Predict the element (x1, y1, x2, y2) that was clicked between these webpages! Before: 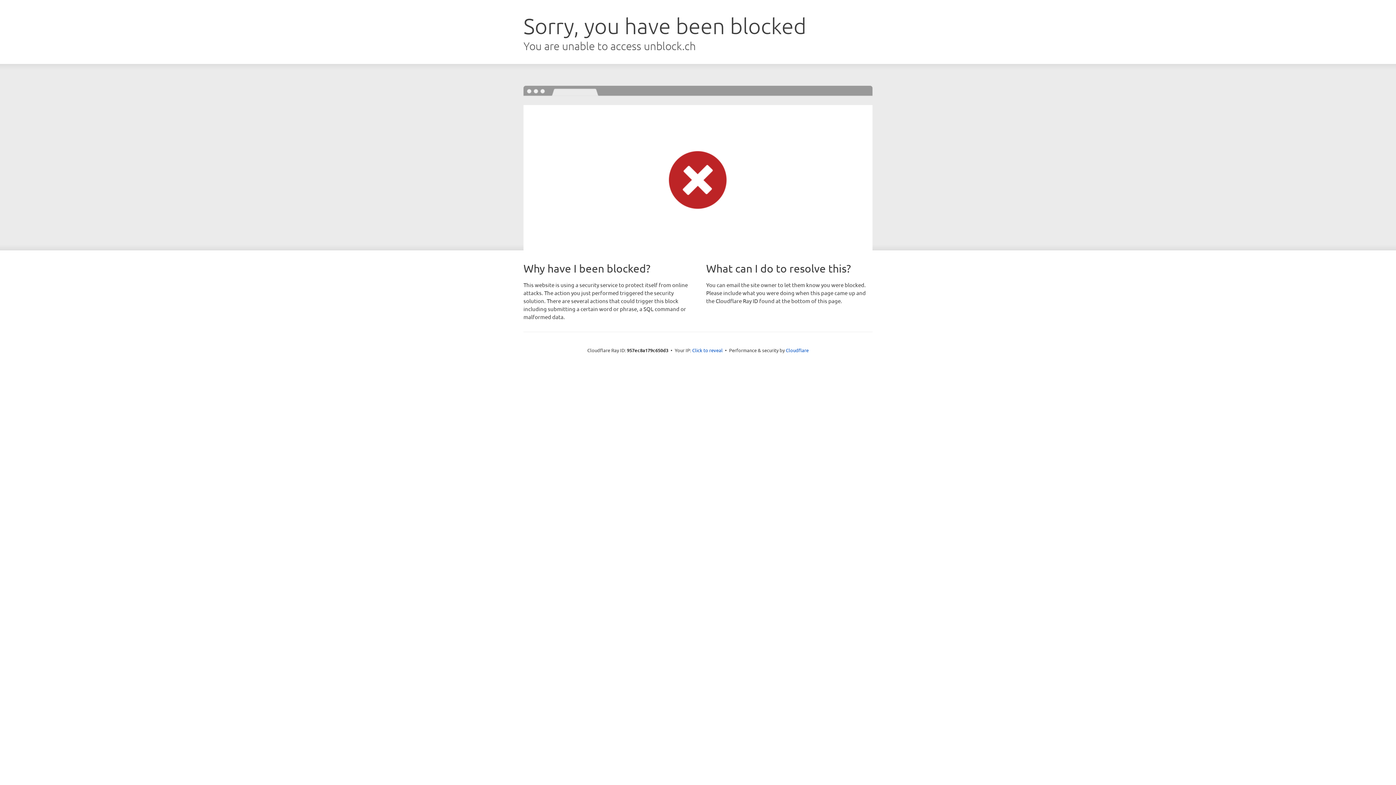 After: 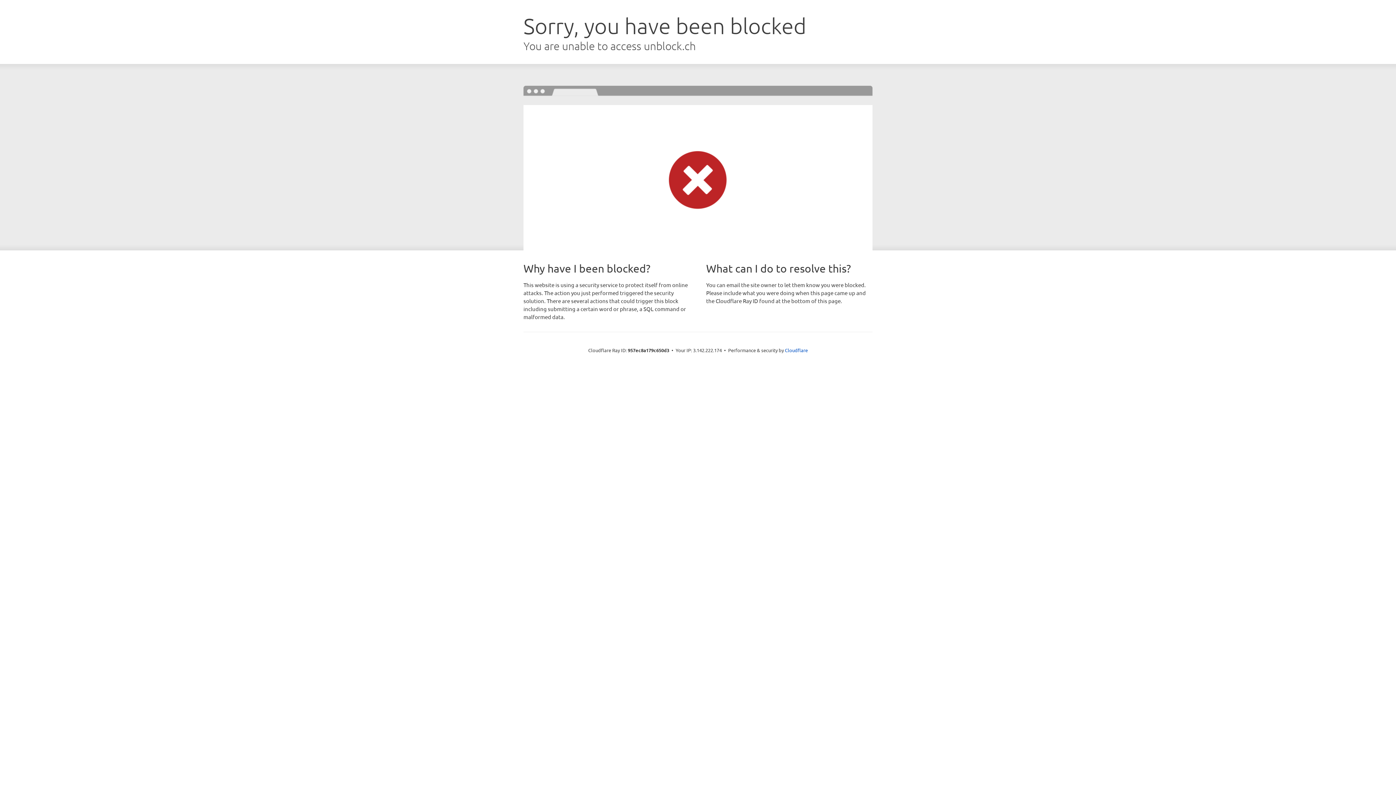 Action: label: Click to reveal bbox: (692, 346, 722, 353)